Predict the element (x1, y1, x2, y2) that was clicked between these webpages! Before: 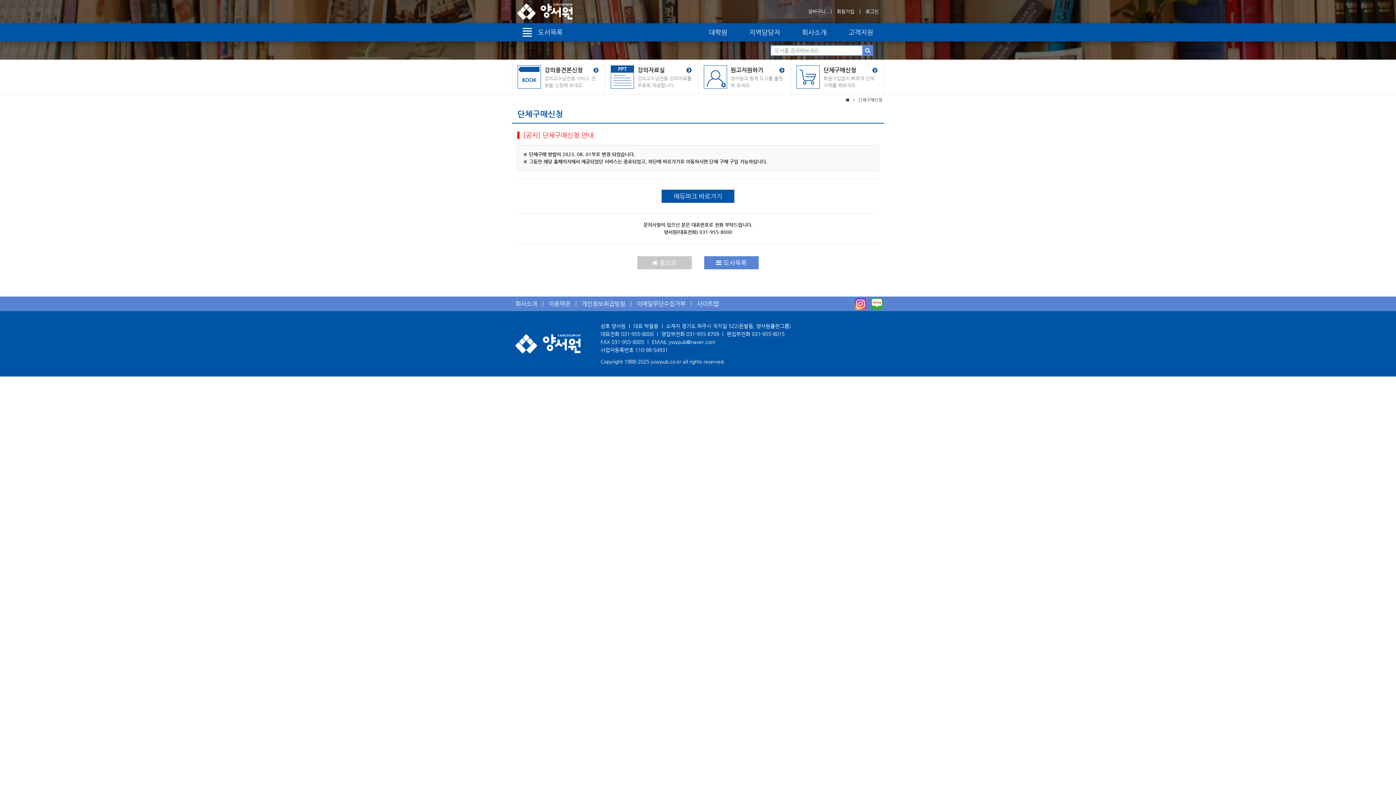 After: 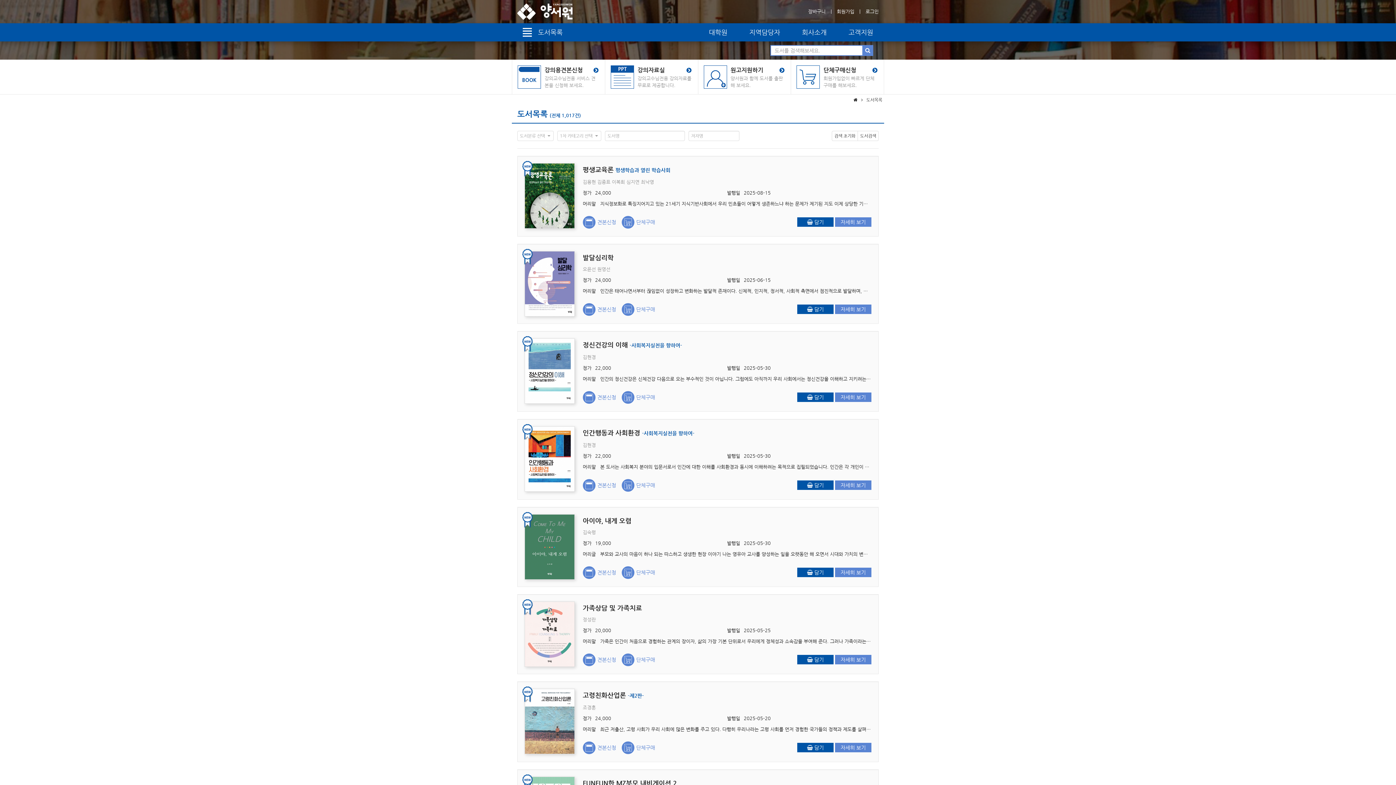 Action: label:  도서목록 bbox: (704, 256, 758, 269)